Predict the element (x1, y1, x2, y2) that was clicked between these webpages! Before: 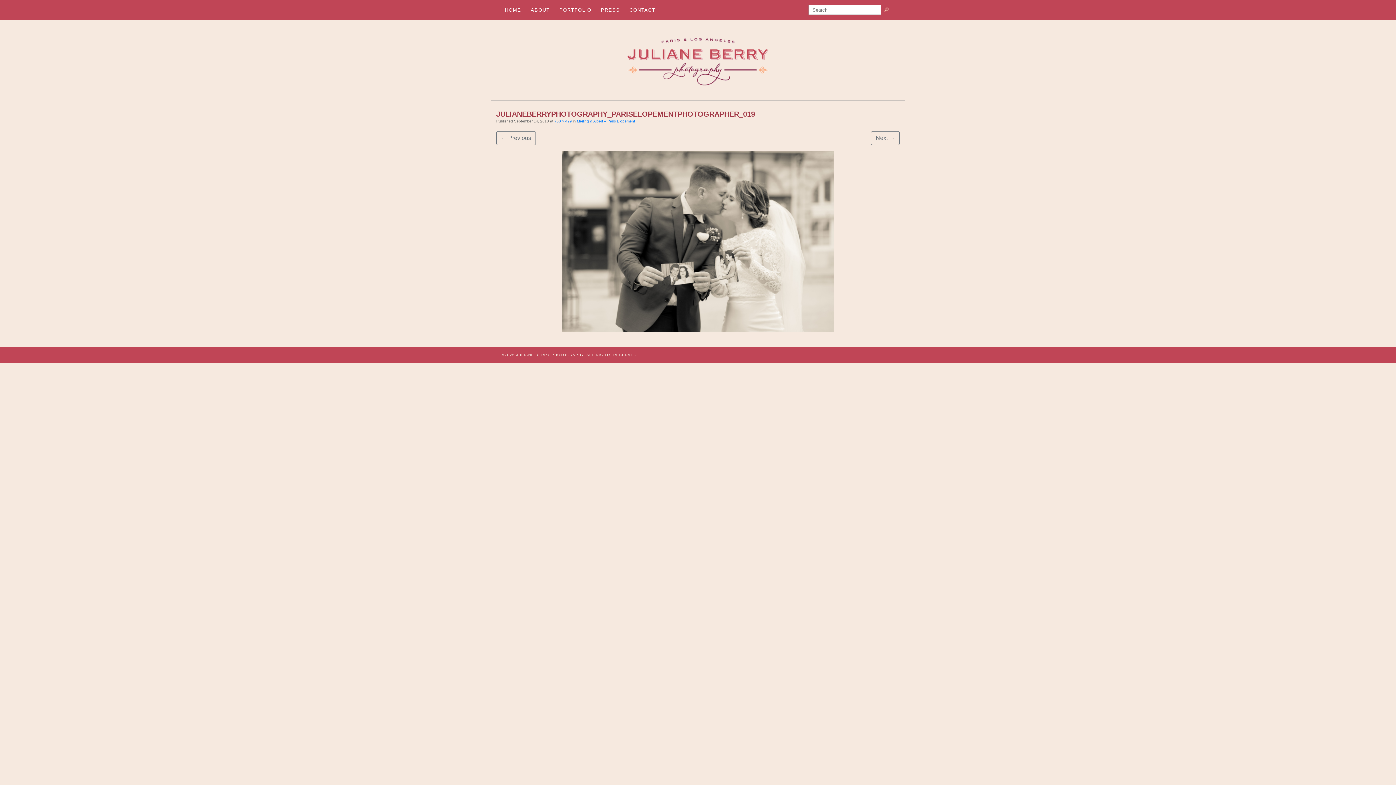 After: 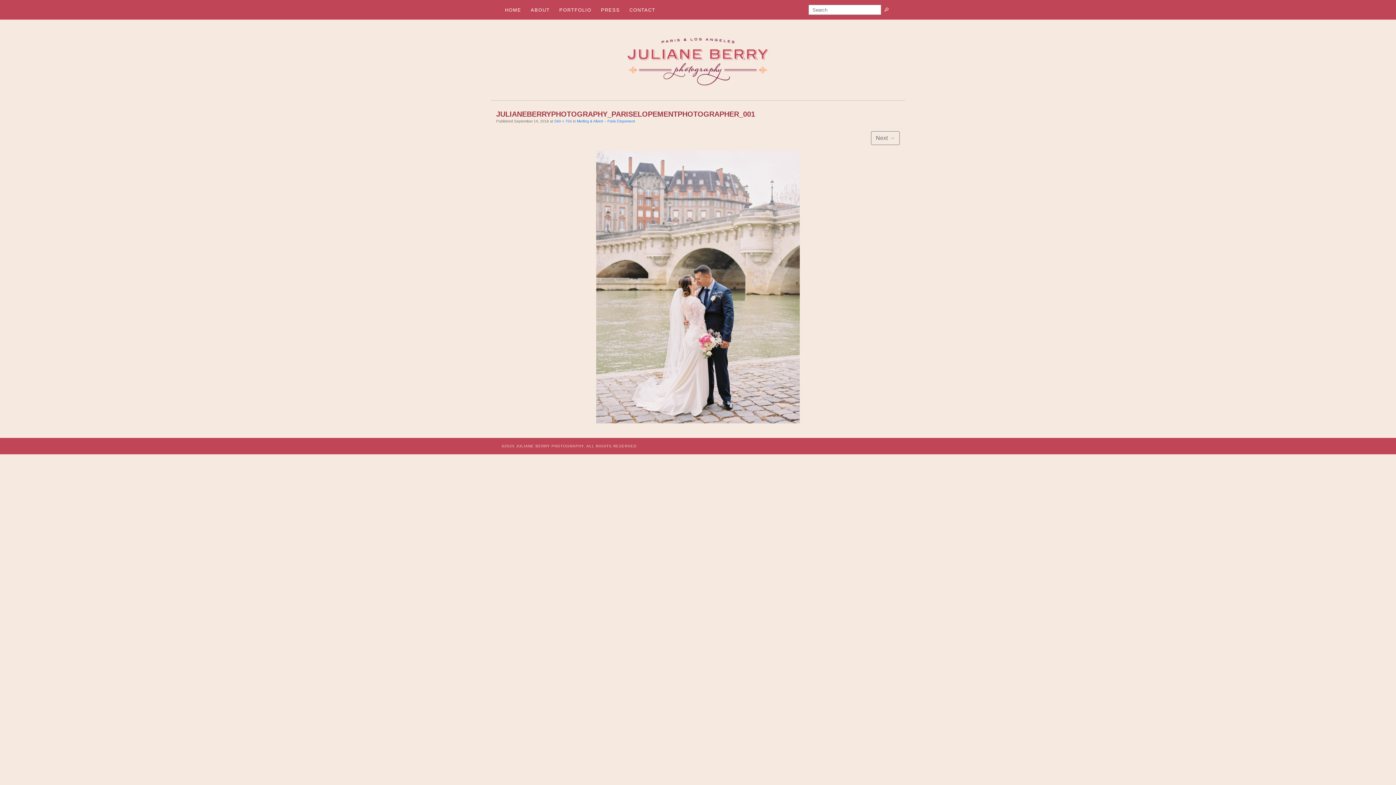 Action: bbox: (496, 150, 900, 332)